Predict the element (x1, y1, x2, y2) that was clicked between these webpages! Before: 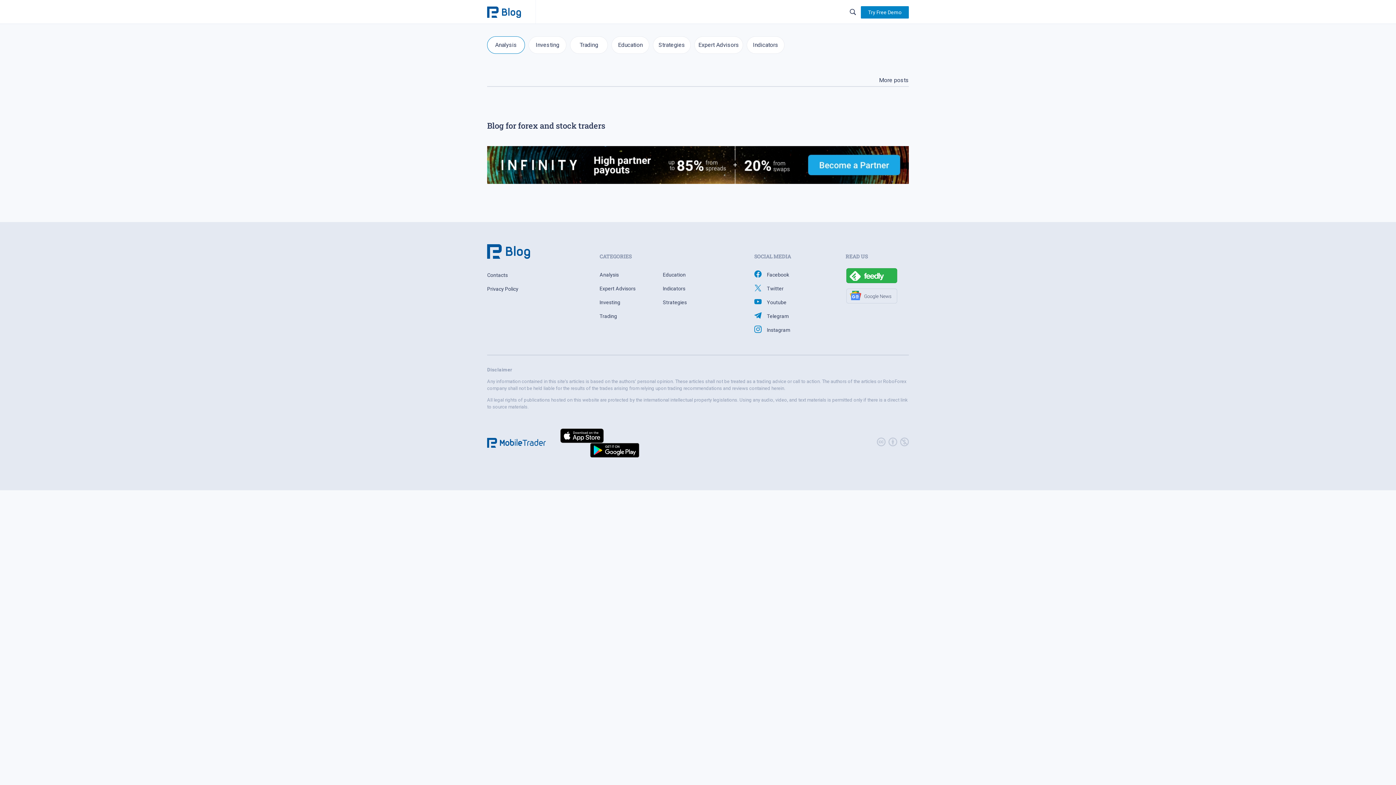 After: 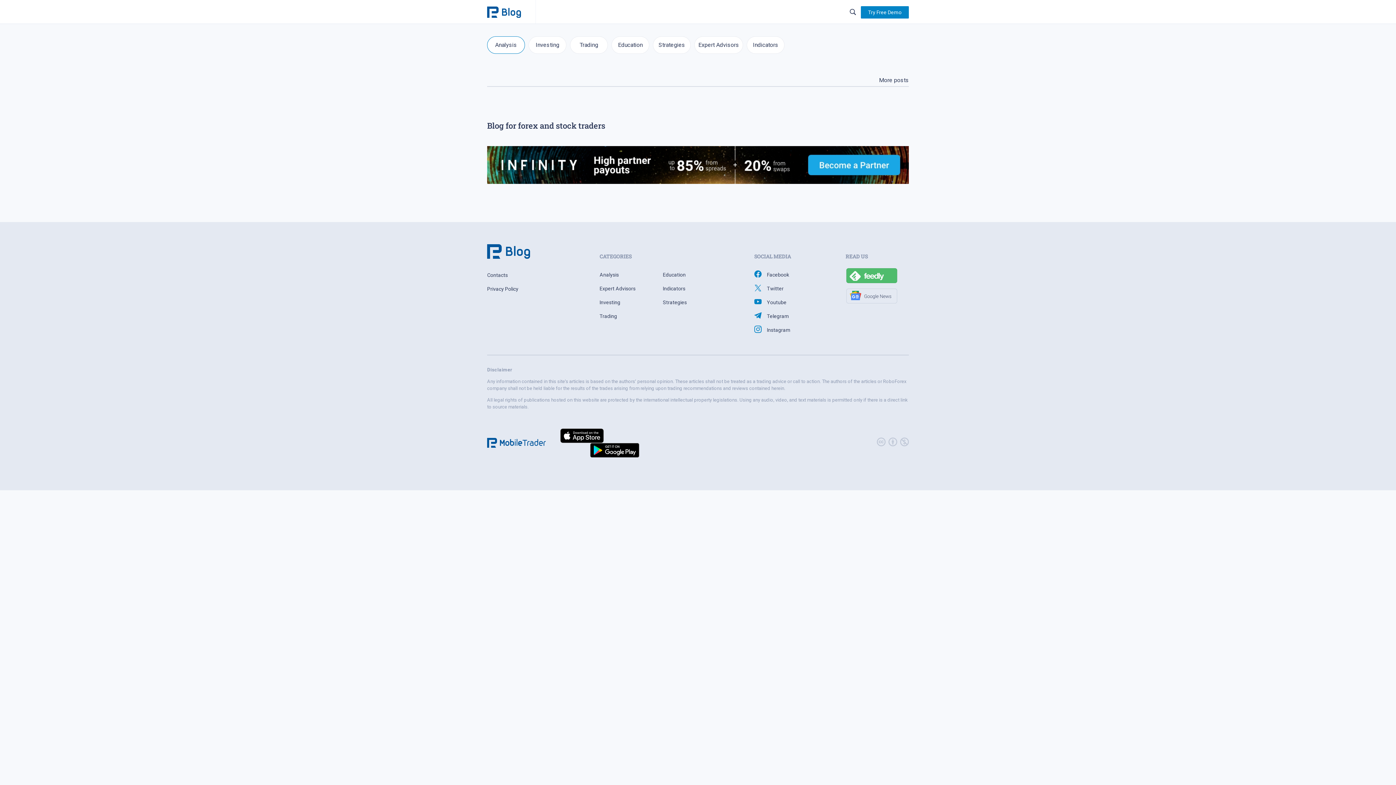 Action: bbox: (846, 268, 897, 283)